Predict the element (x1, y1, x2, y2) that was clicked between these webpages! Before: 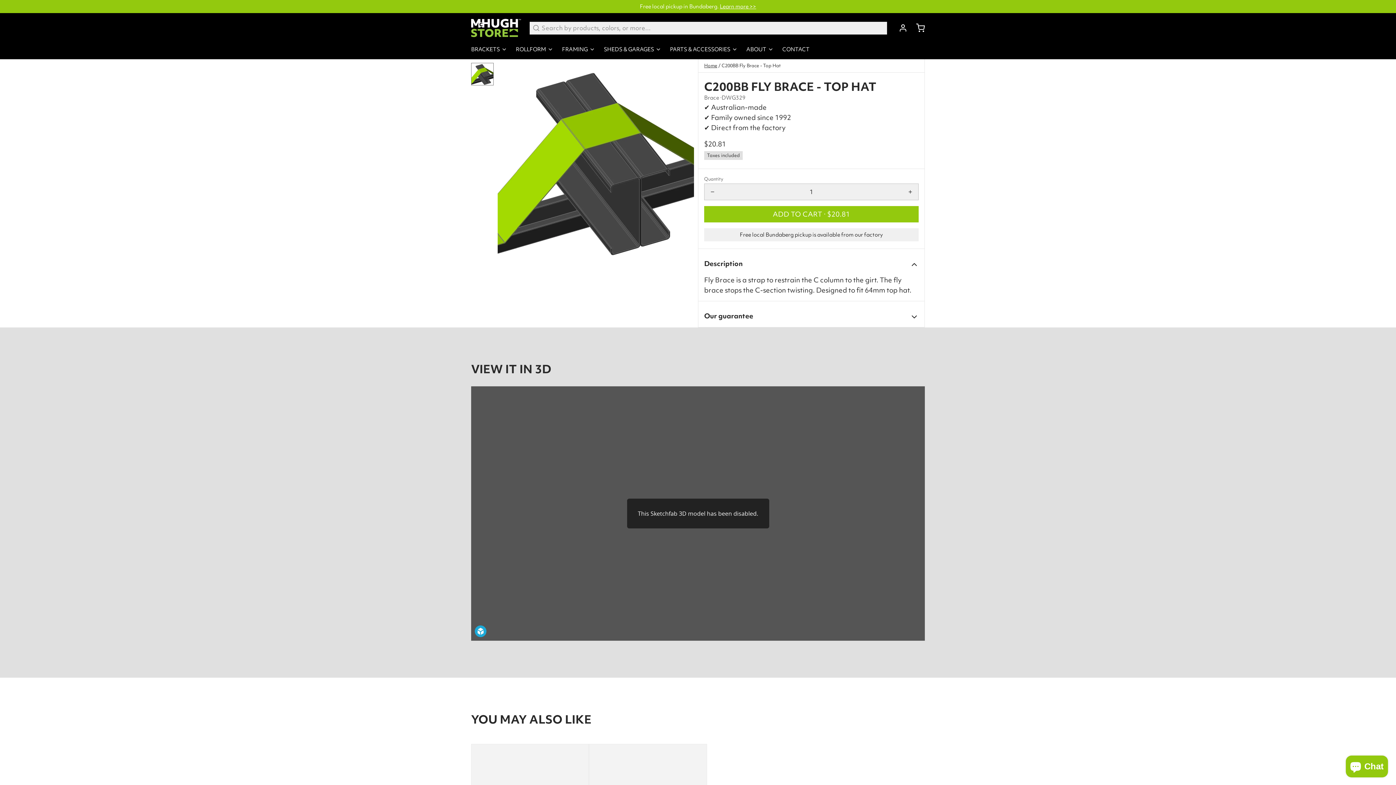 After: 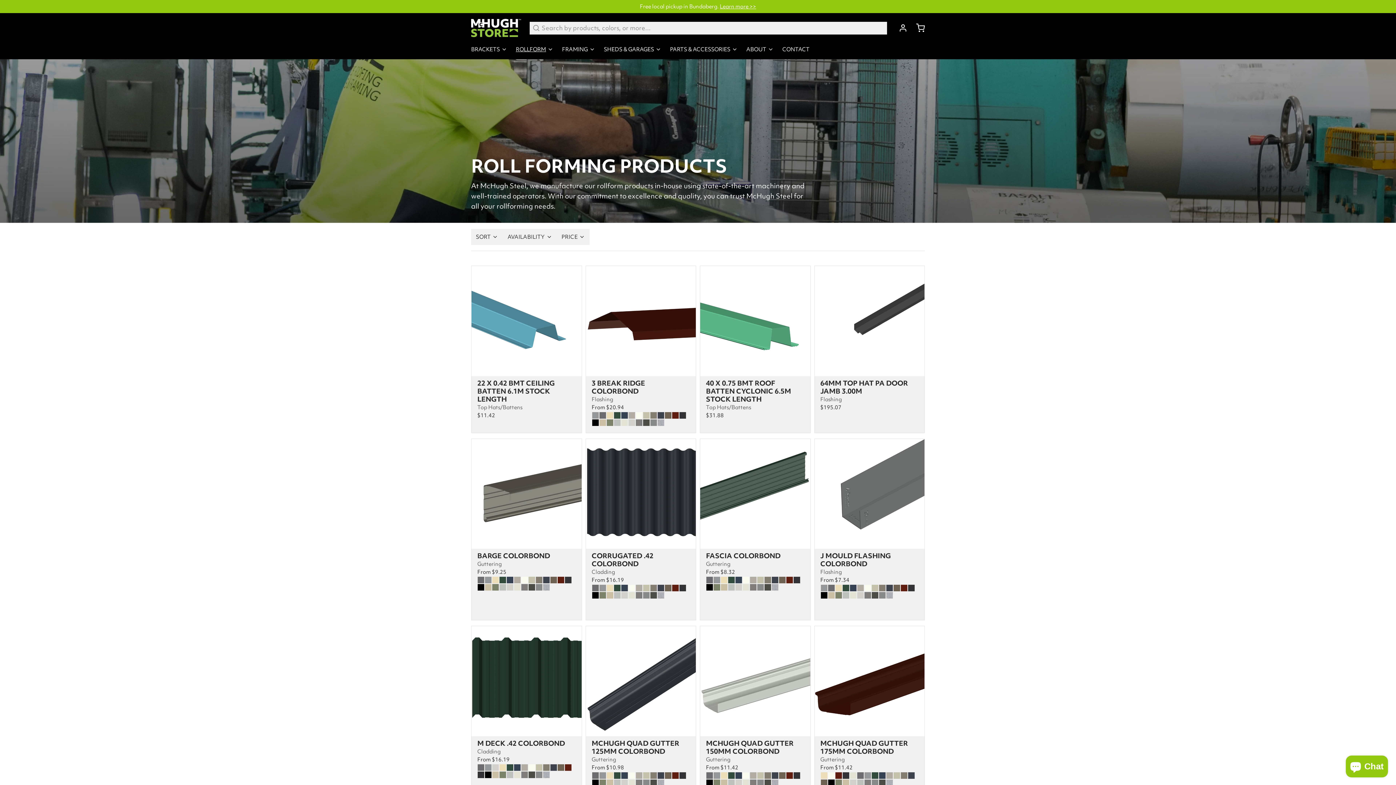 Action: label: ROLLFORM bbox: (516, 42, 559, 58)